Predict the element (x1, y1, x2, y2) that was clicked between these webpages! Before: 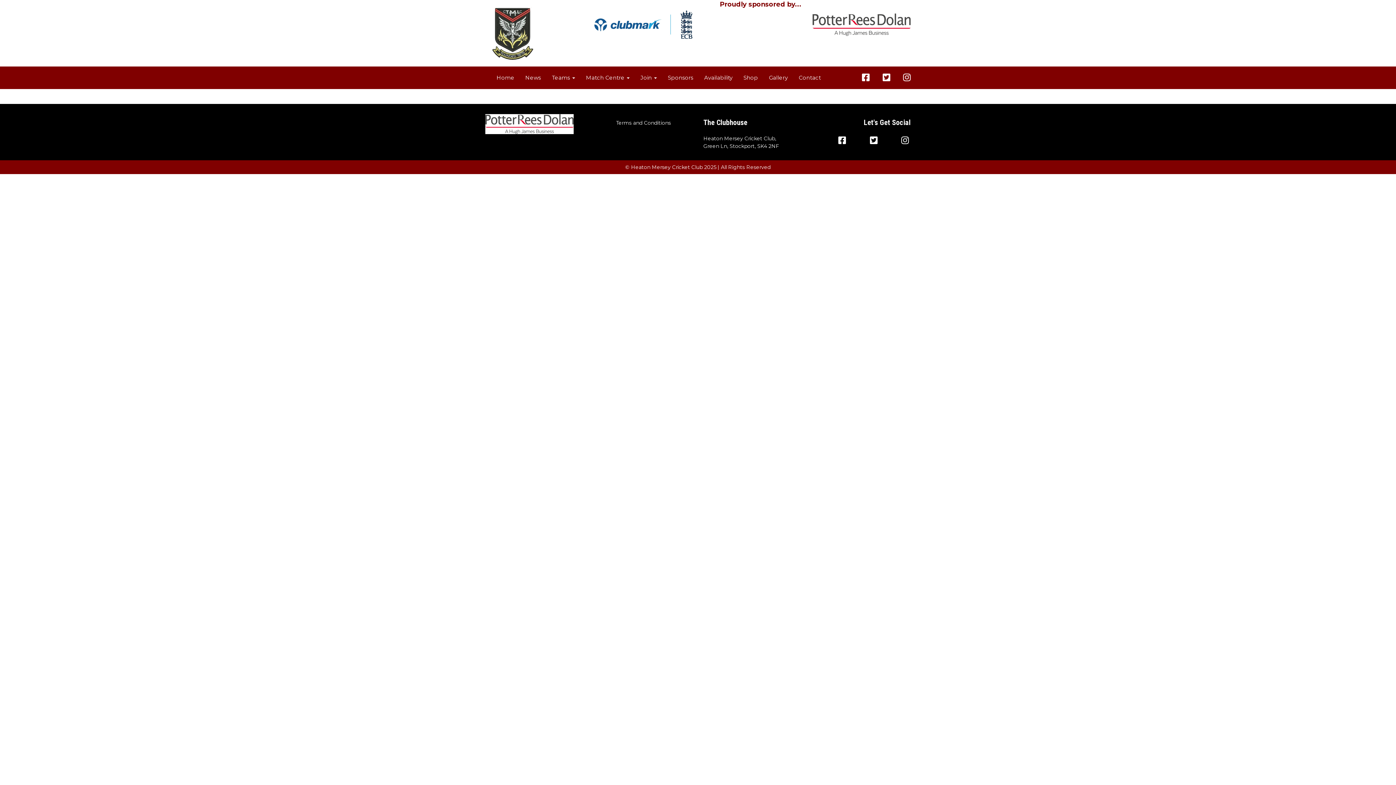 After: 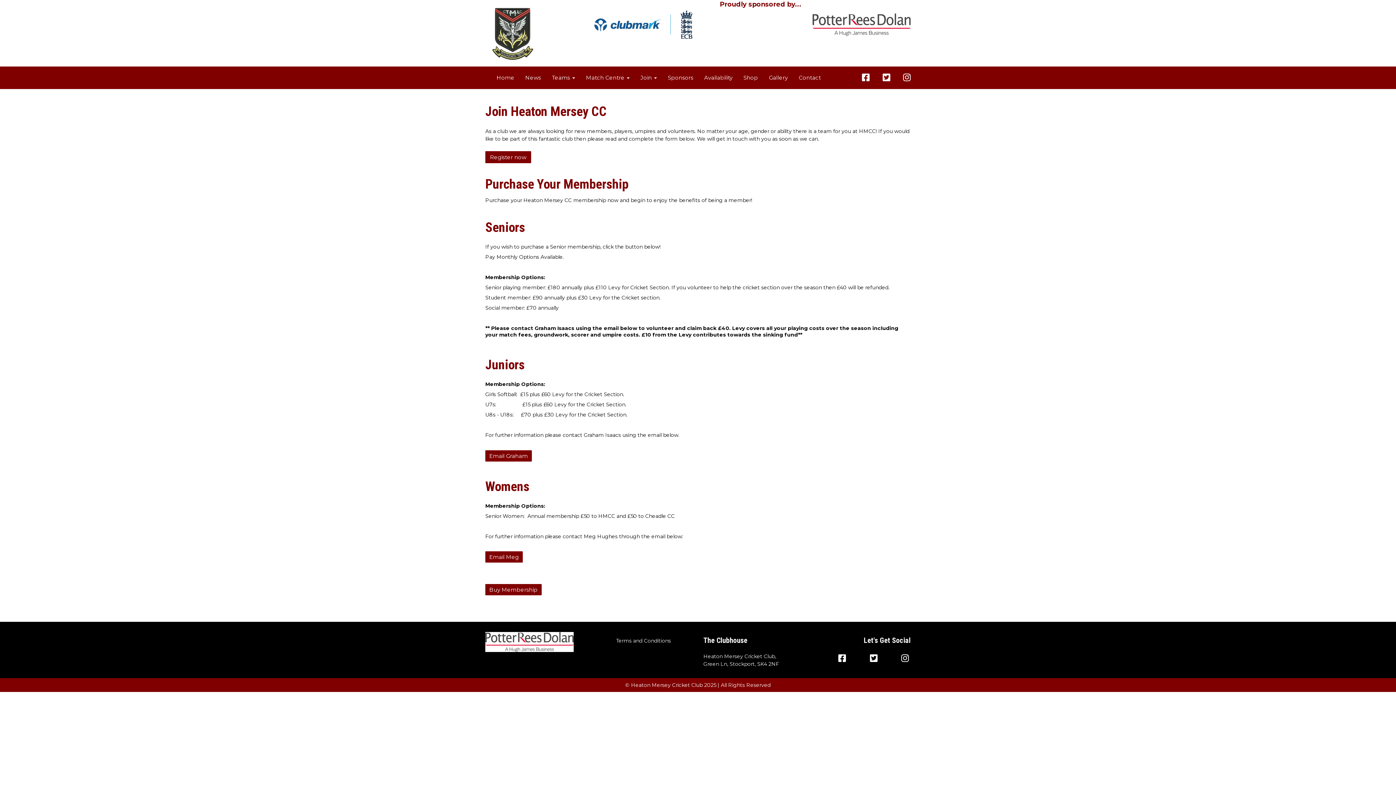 Action: bbox: (635, 68, 662, 86) label: Join 